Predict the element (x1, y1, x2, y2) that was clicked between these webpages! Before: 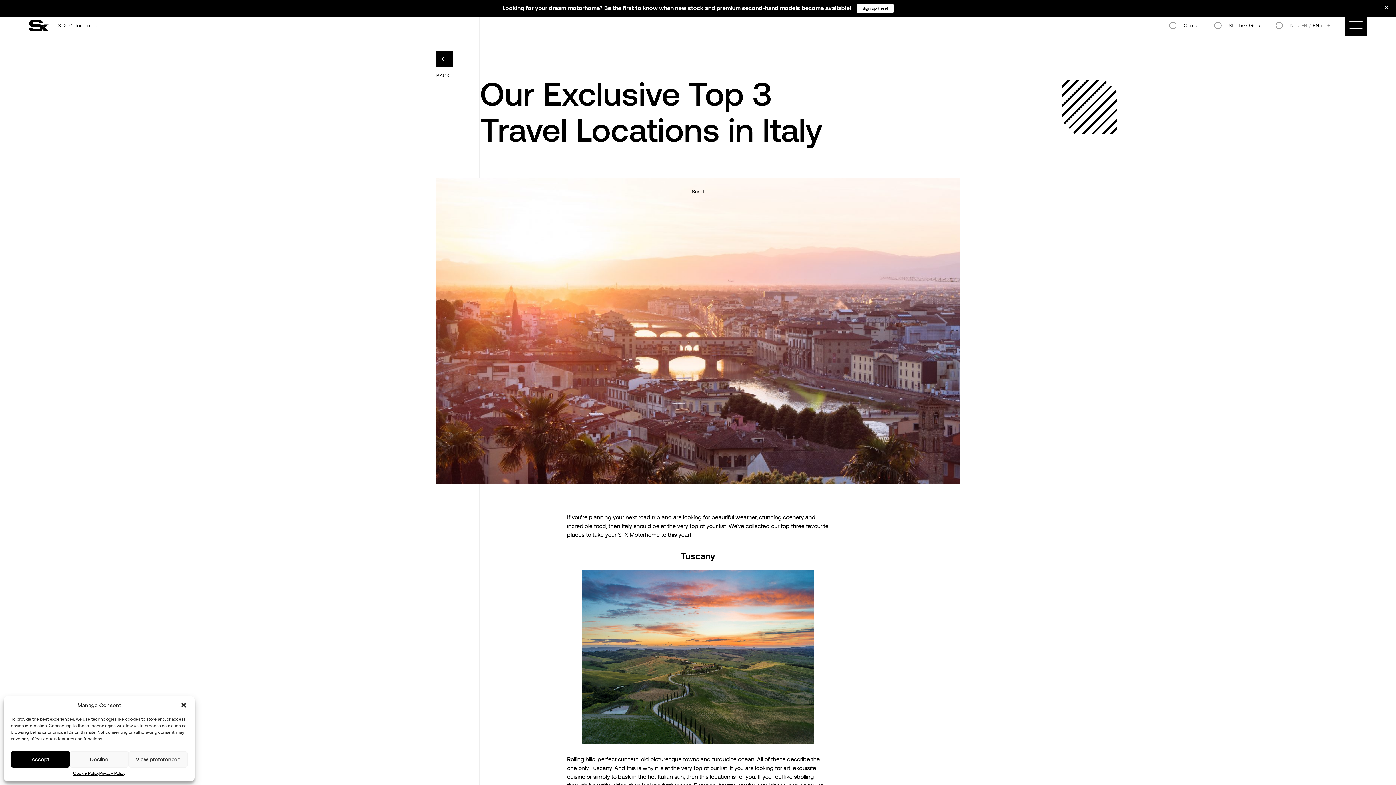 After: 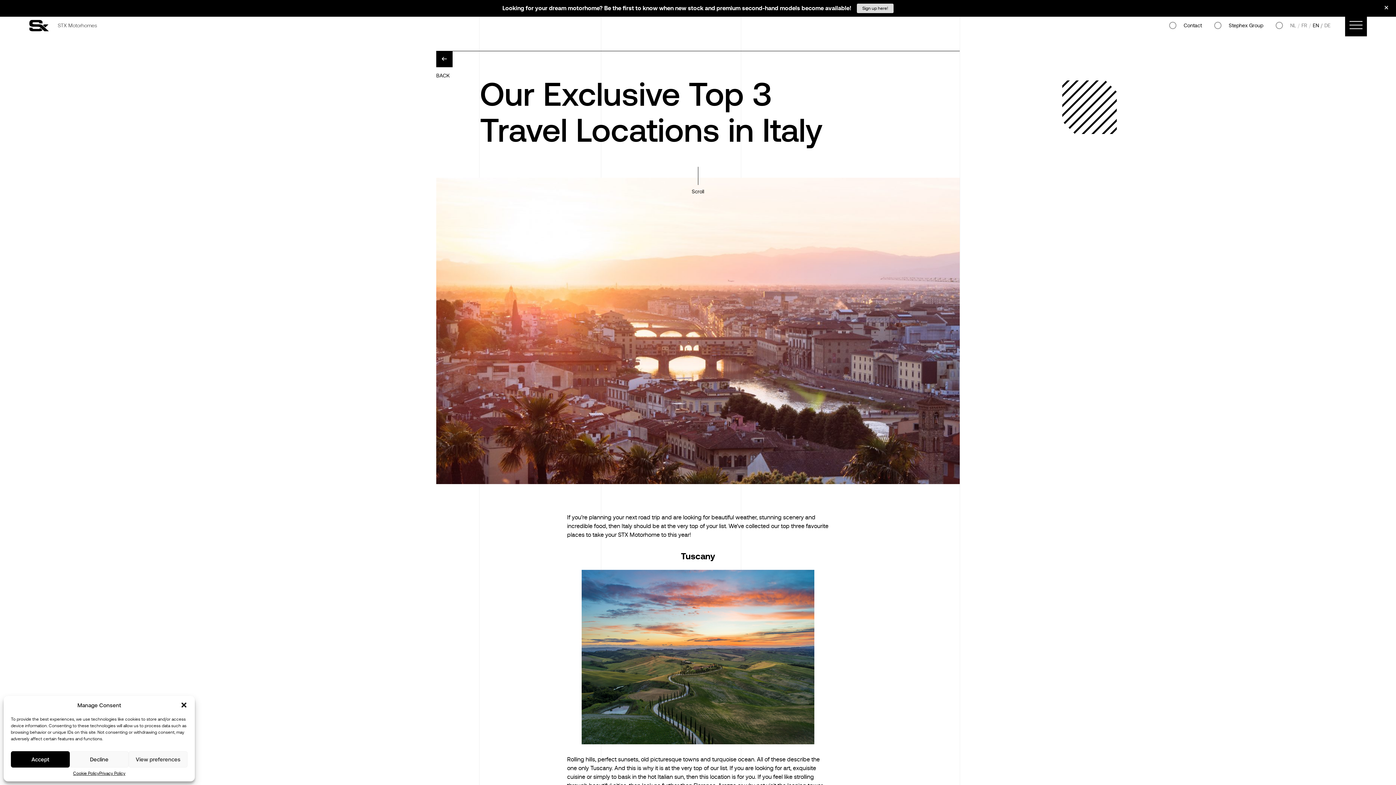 Action: label: Sign up here! bbox: (857, 3, 893, 13)